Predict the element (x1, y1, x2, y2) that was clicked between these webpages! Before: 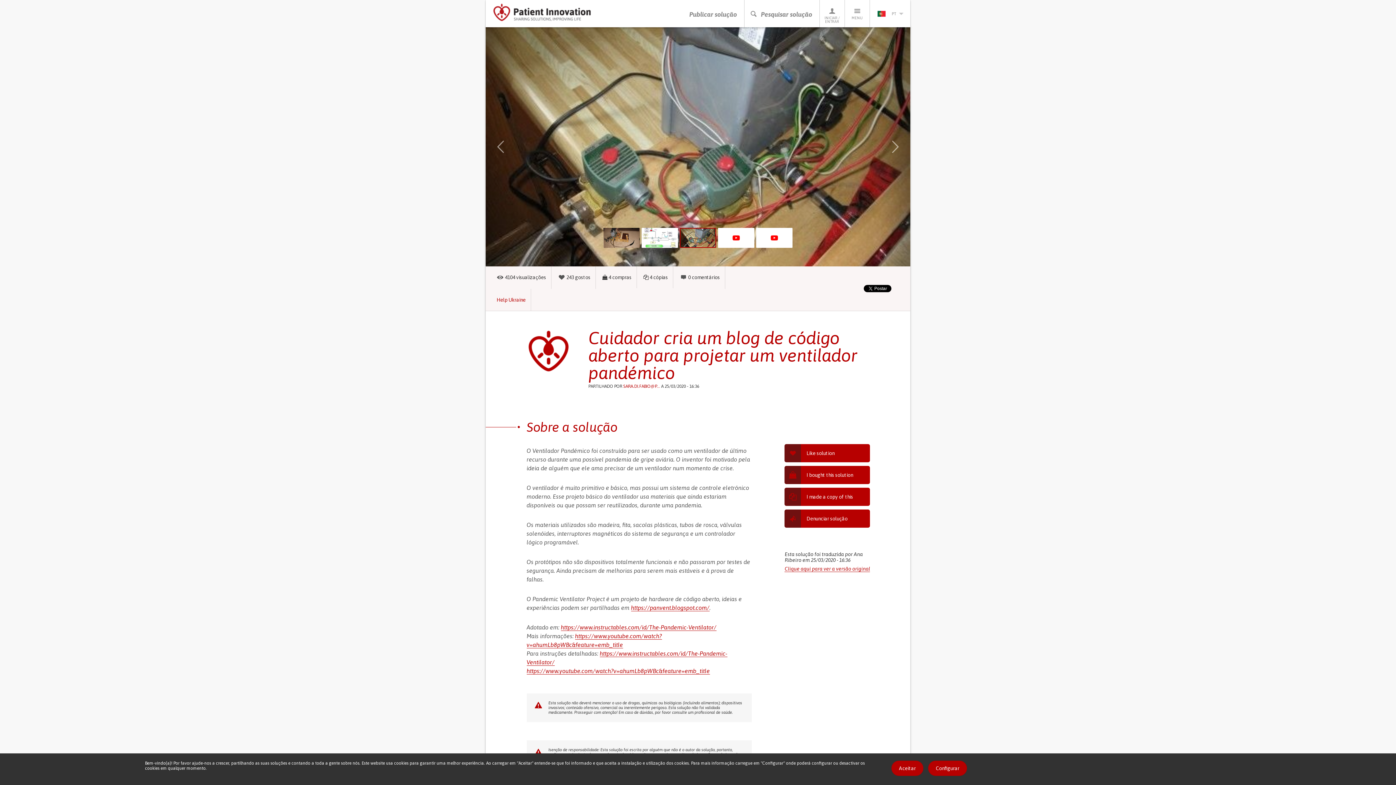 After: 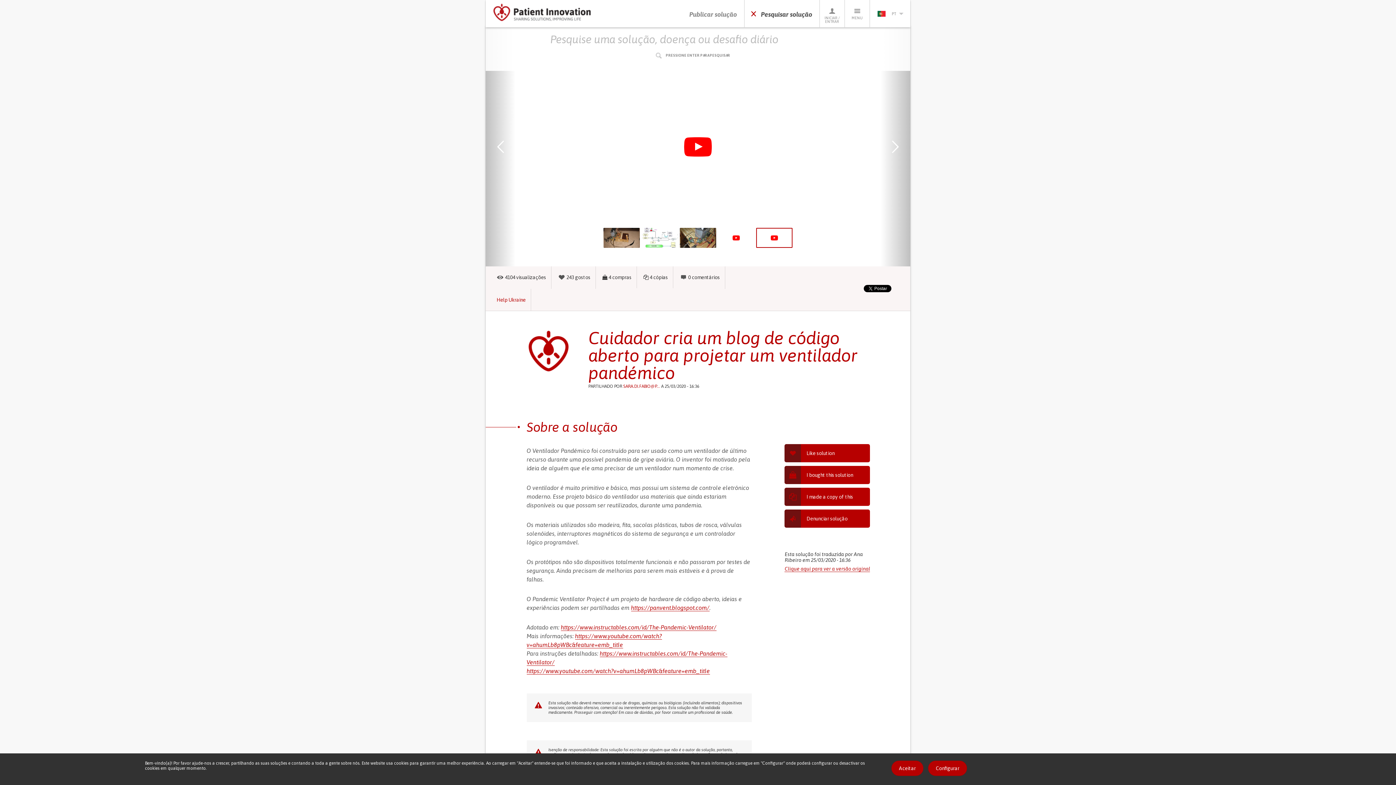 Action: bbox: (744, 0, 819, 27) label: Pesquisar solução